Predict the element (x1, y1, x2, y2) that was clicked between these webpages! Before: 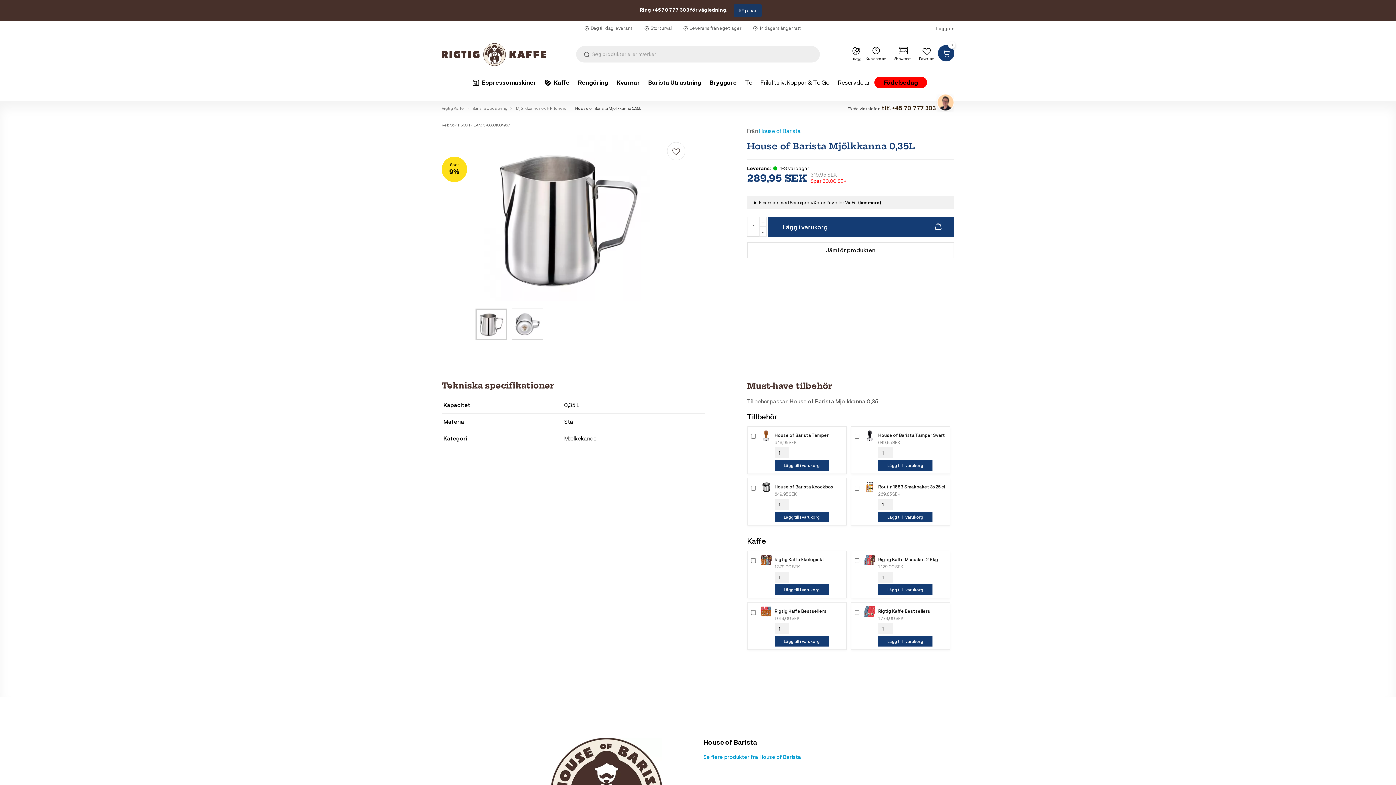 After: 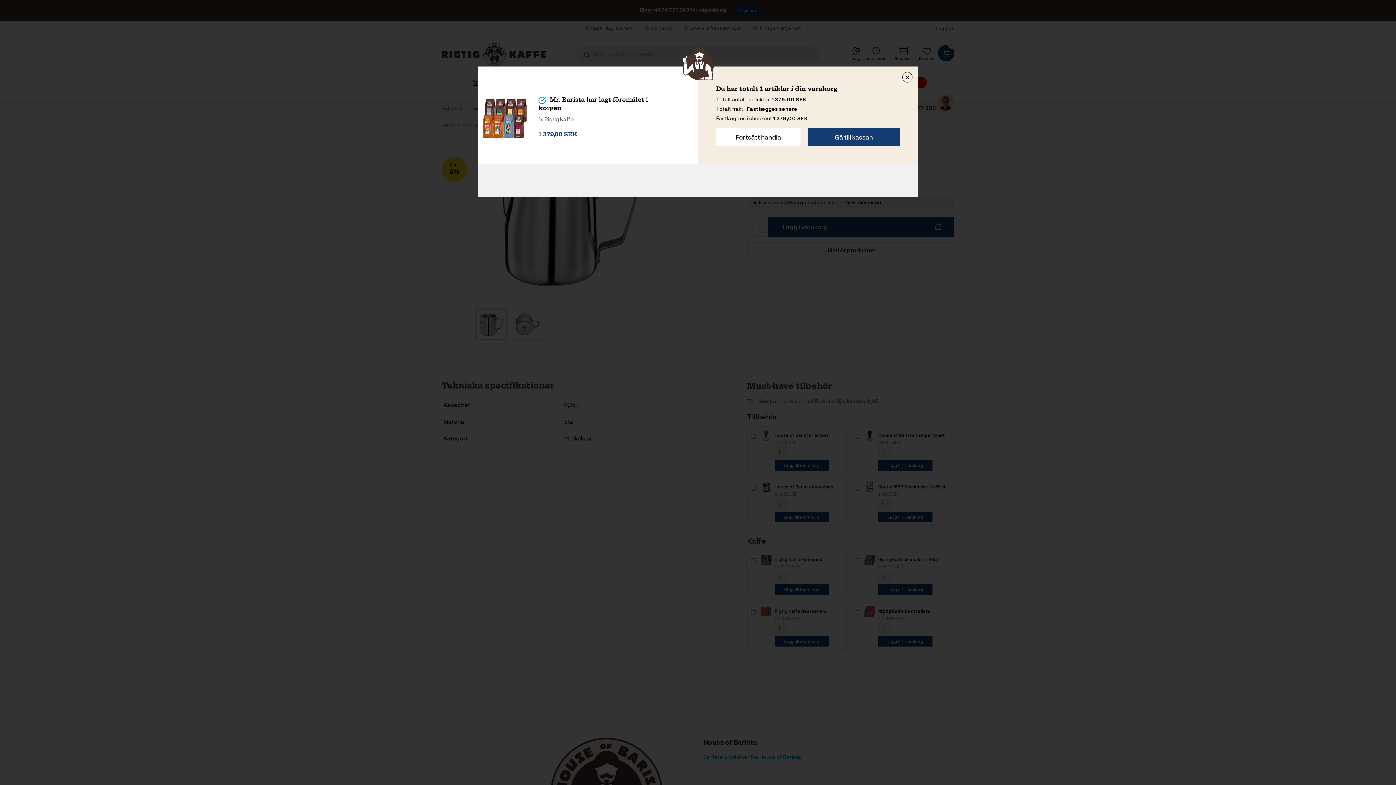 Action: bbox: (774, 584, 828, 595) label: Lägg till i varukorg